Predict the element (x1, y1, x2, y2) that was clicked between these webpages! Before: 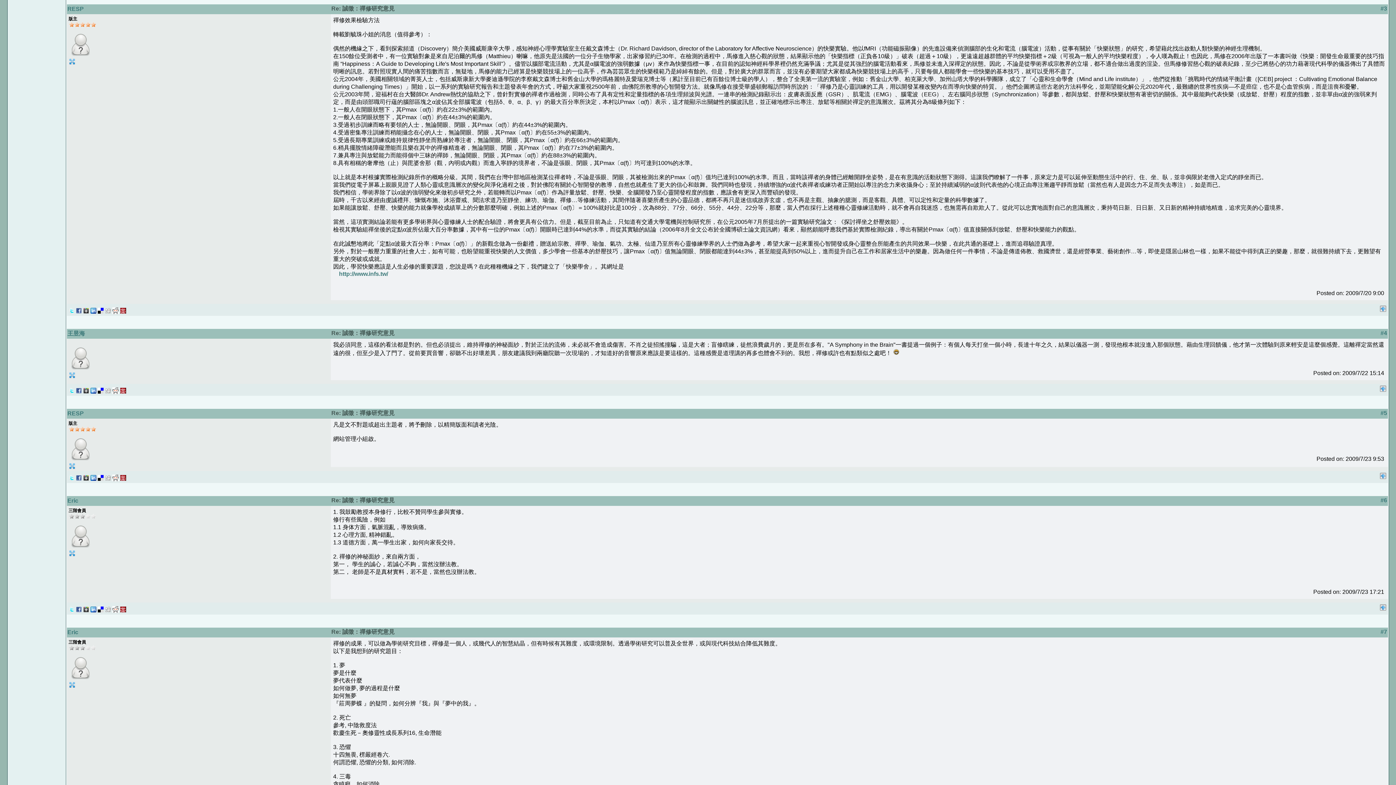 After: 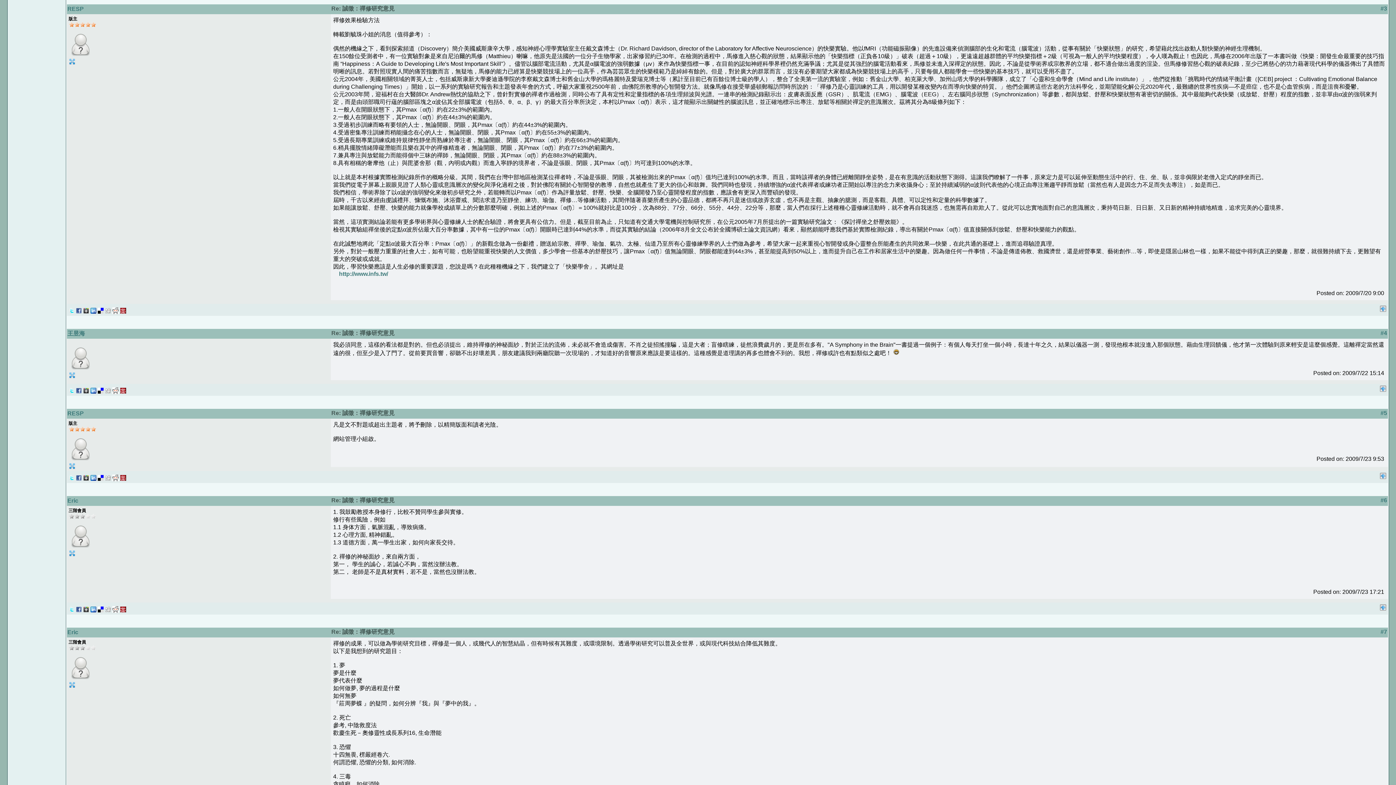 Action: bbox: (120, 385, 126, 391)